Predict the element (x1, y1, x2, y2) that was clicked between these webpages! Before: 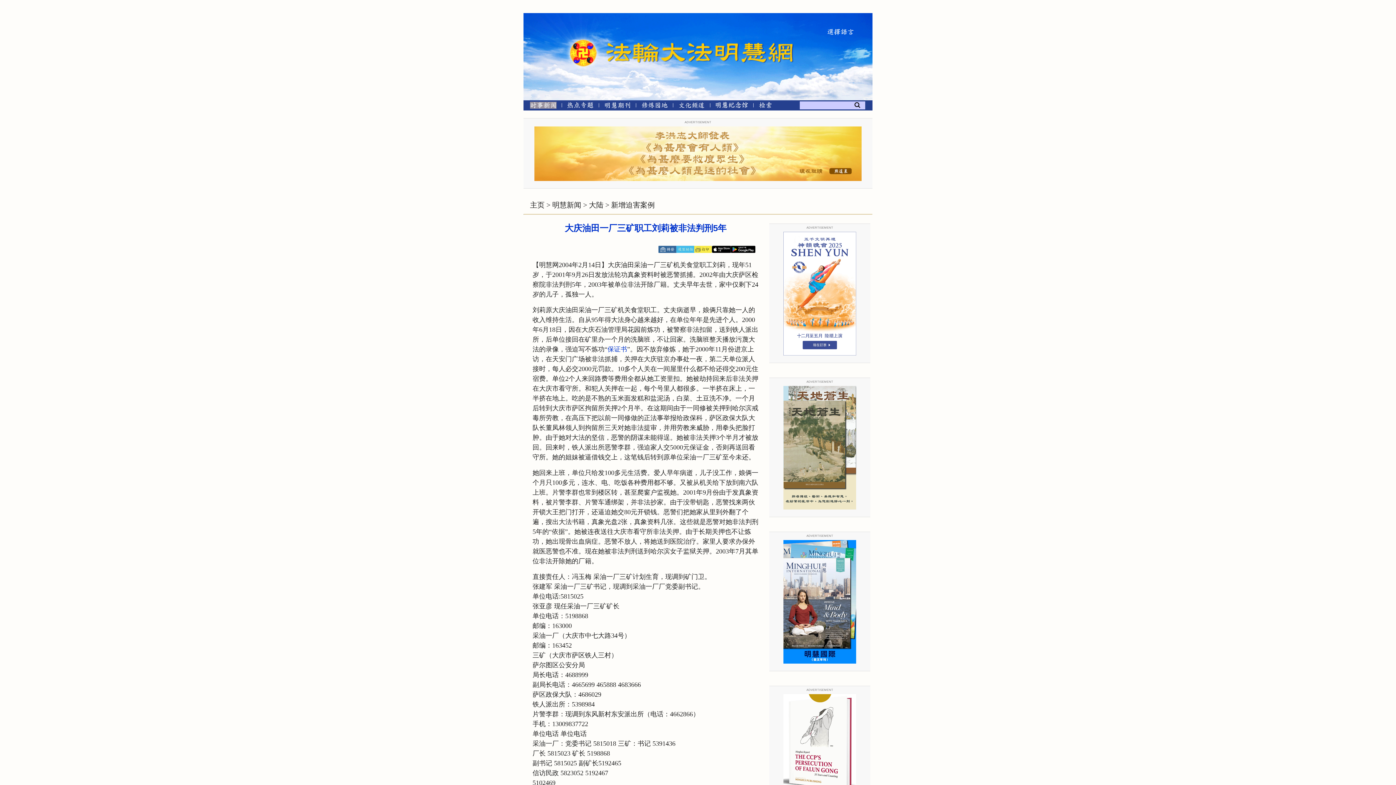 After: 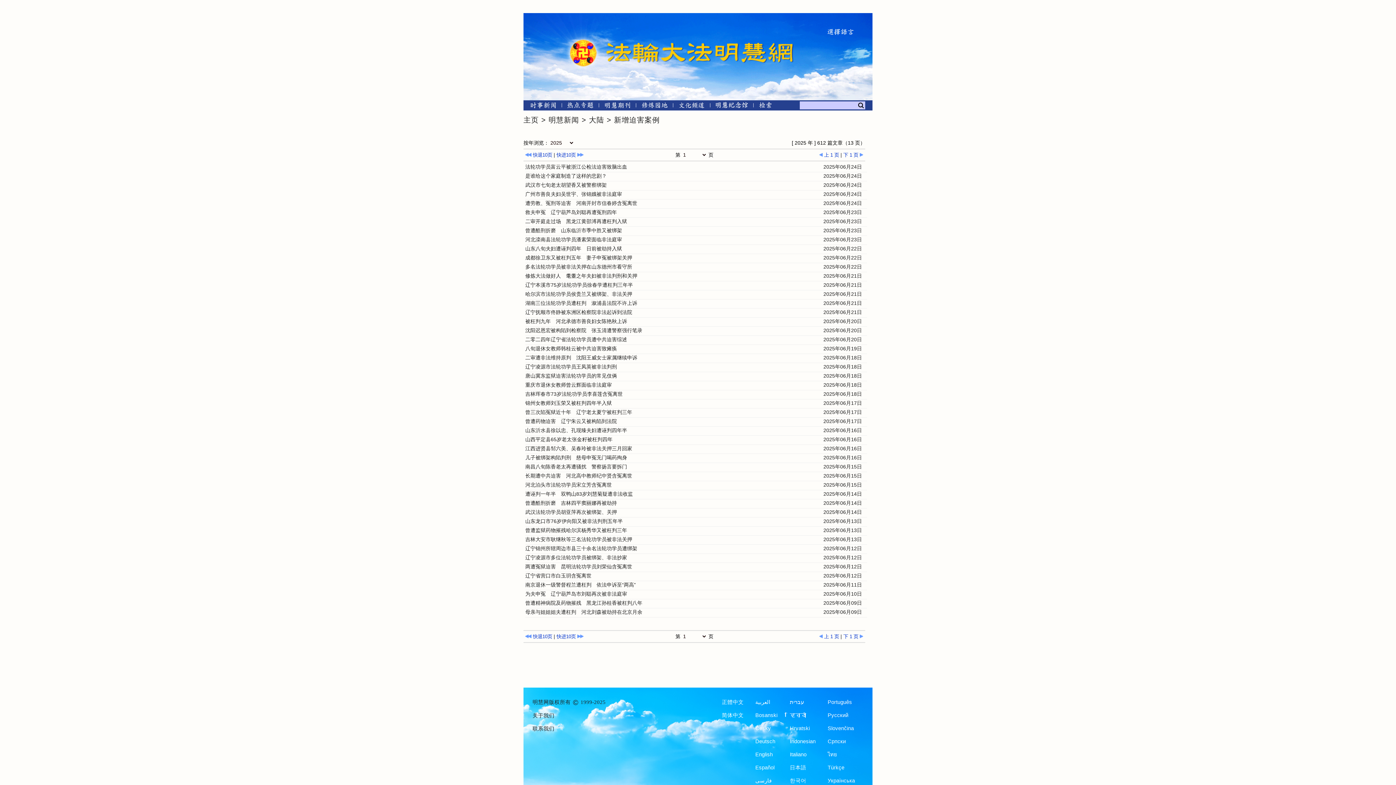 Action: bbox: (611, 201, 654, 209) label: 新增迫害案例